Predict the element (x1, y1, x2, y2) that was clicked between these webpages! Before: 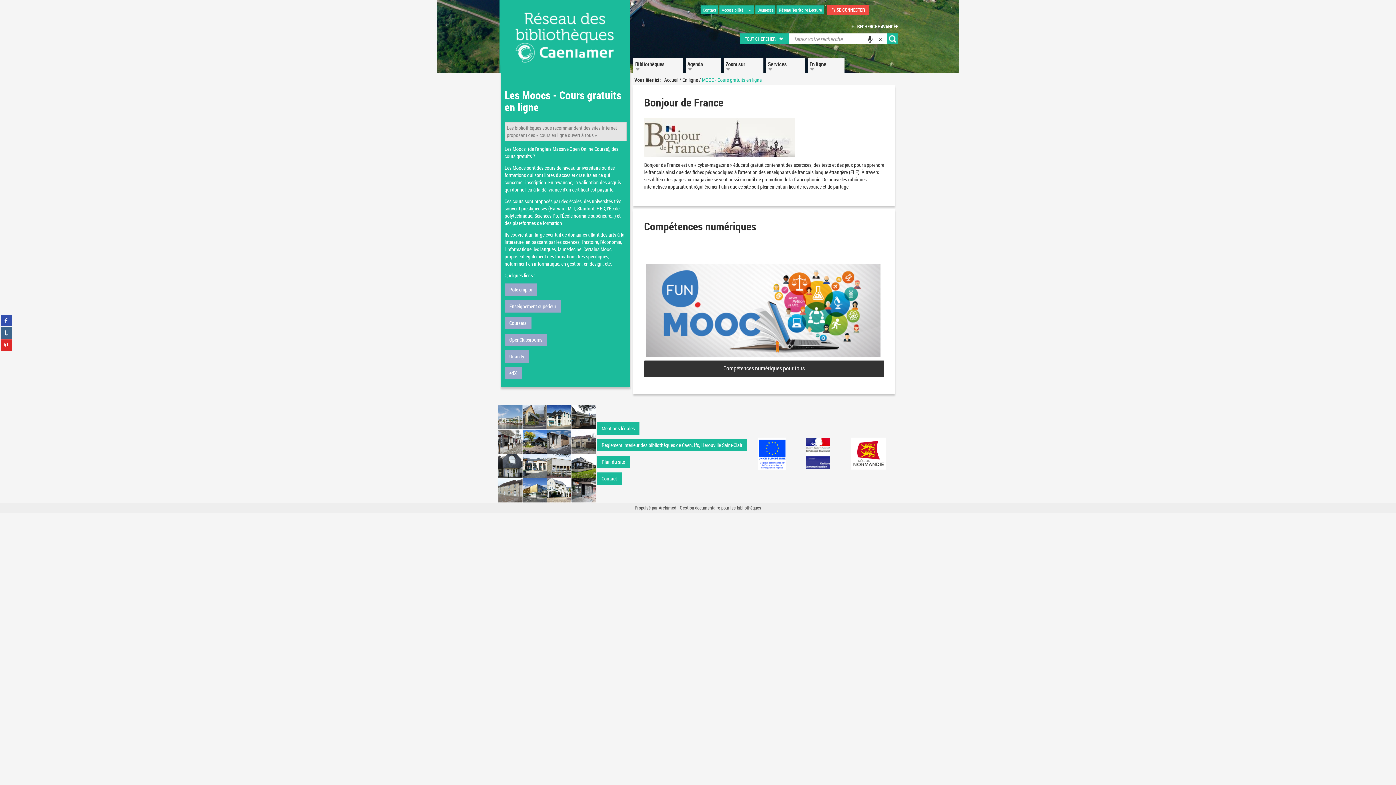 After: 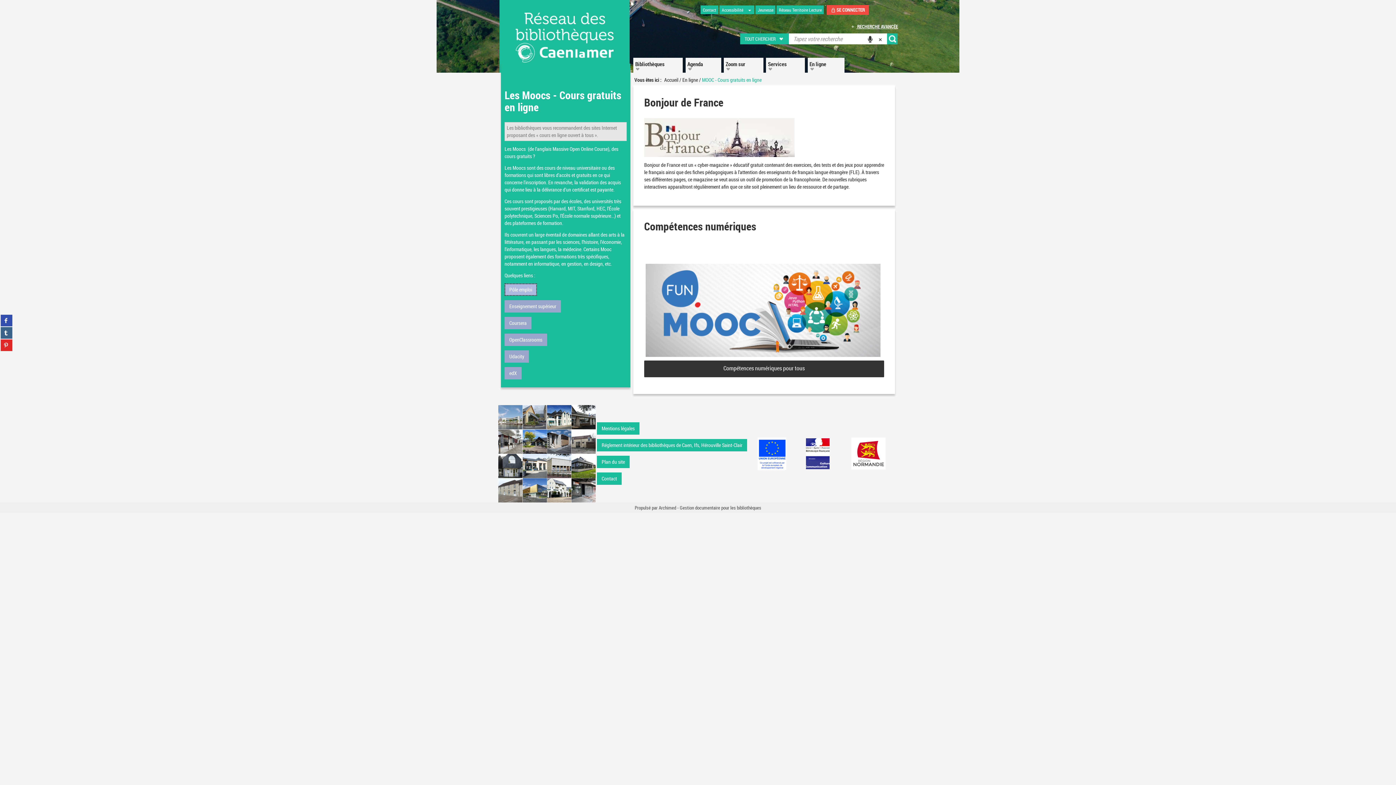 Action: bbox: (504, 283, 537, 296) label: Pôle emploi